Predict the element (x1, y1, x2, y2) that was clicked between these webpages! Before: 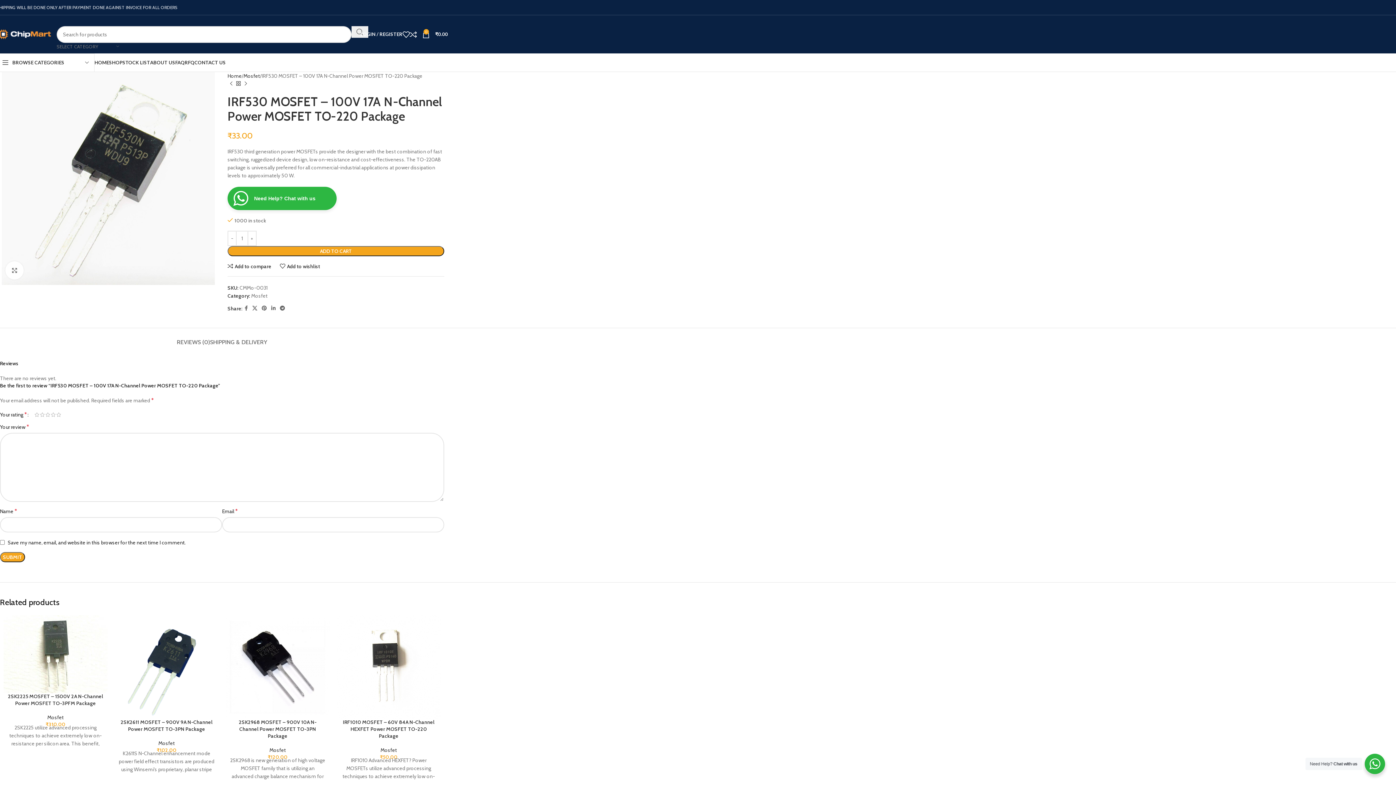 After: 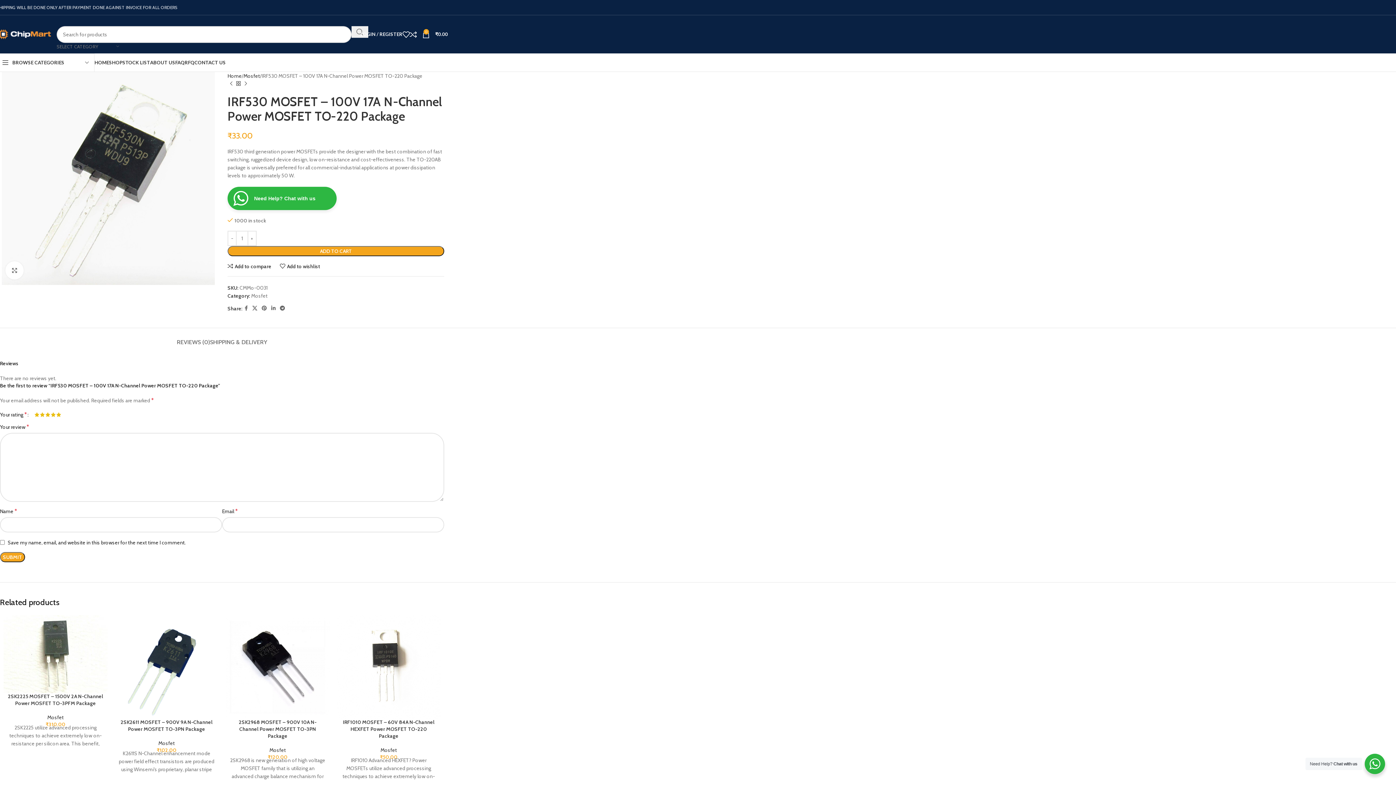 Action: label: 5 of 5 stars bbox: (56, 412, 61, 417)